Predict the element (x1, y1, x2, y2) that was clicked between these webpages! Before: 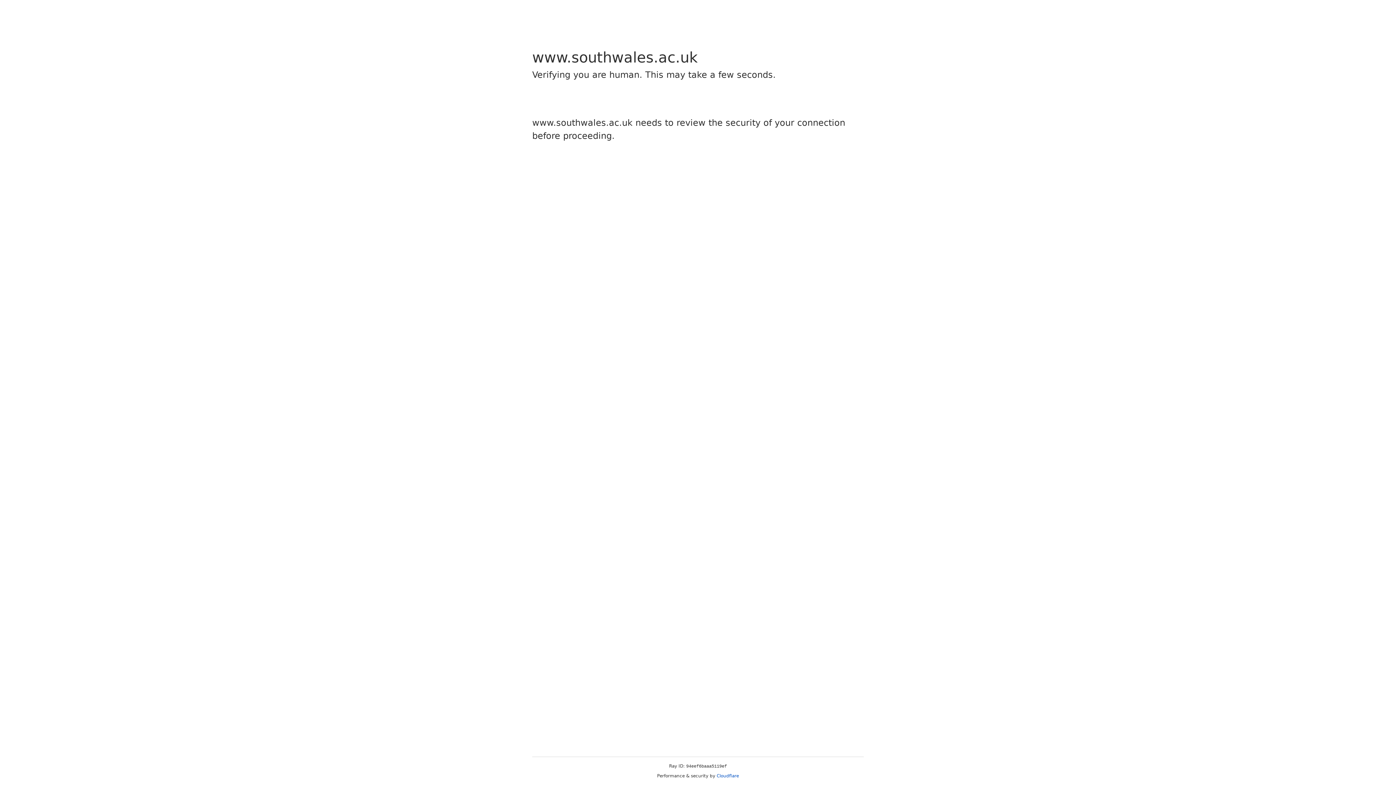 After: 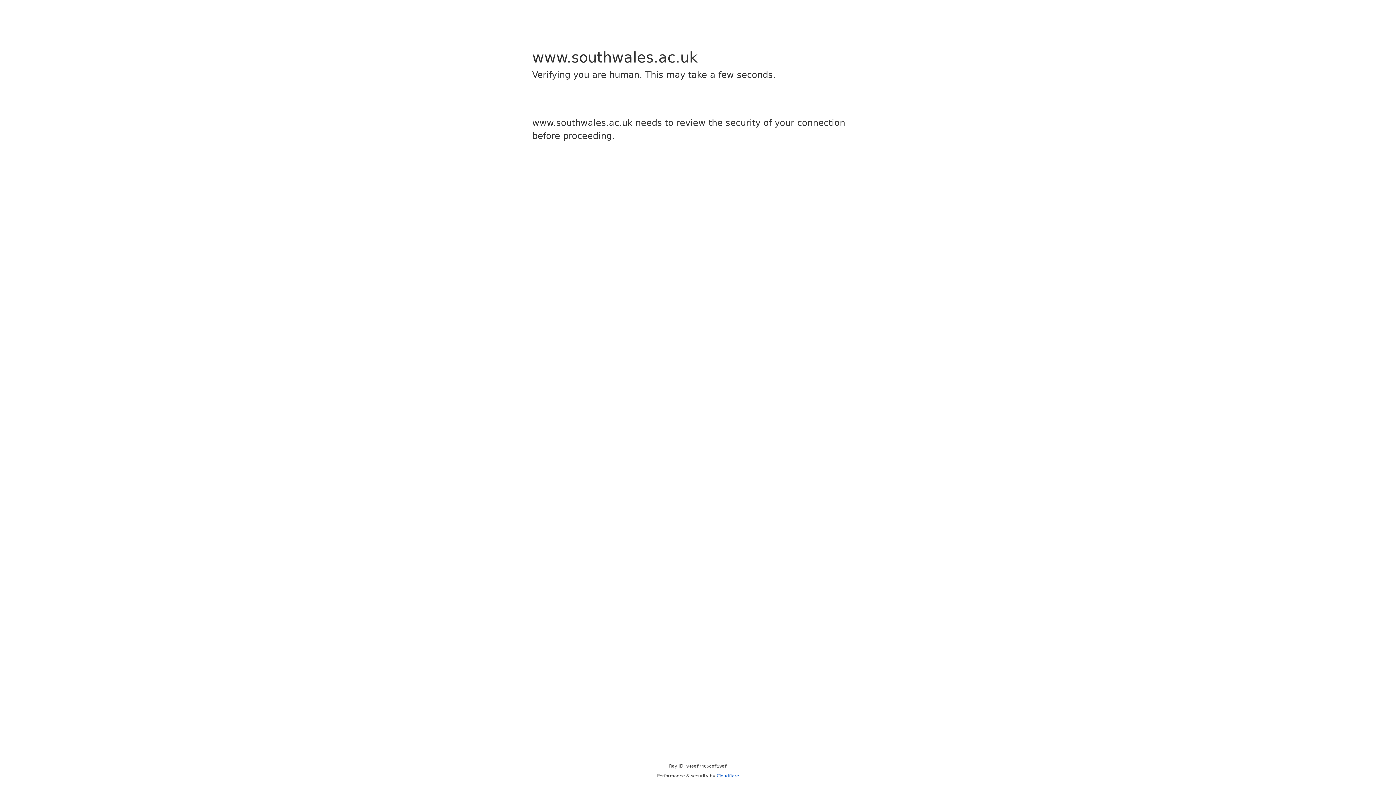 Action: label: Cloudflare bbox: (716, 773, 739, 778)